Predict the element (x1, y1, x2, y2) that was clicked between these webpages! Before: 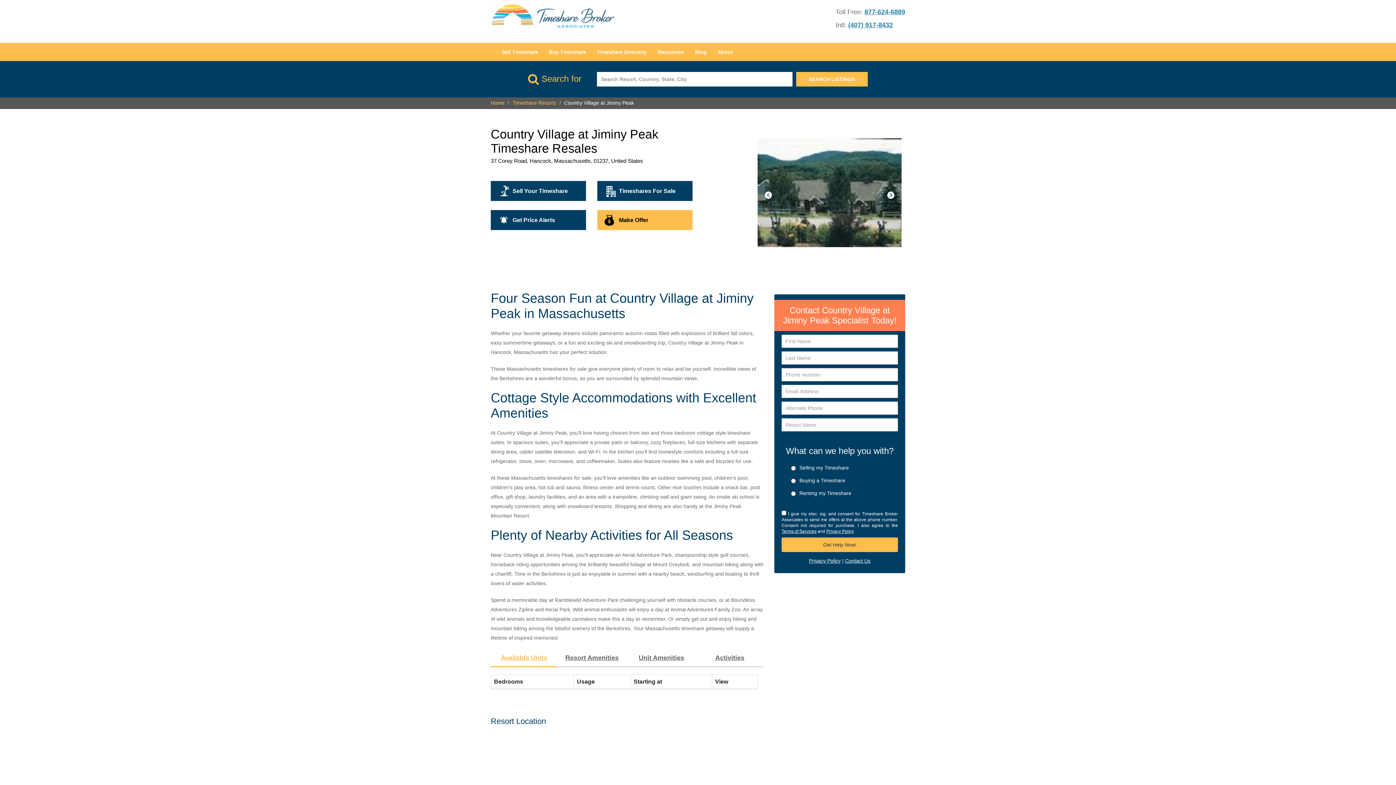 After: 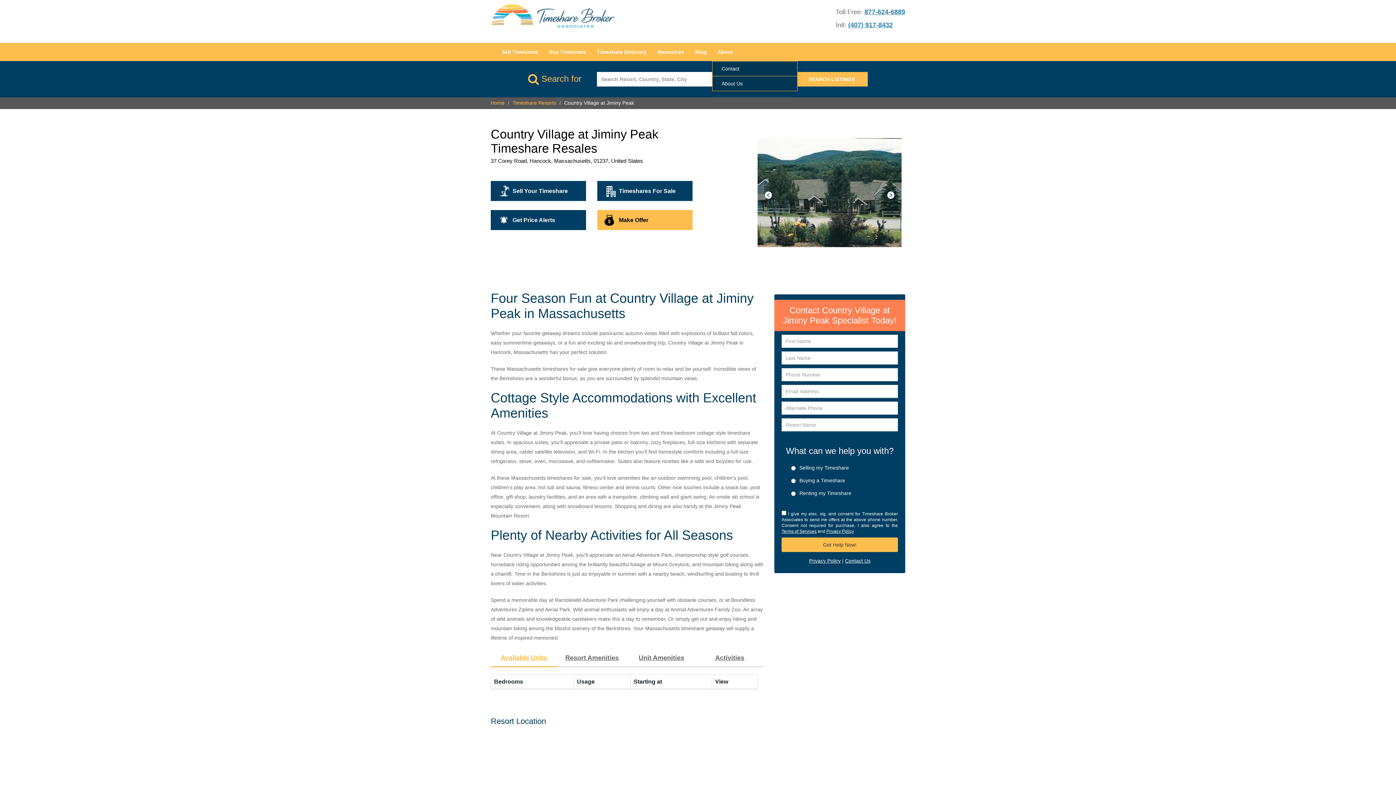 Action: label: About bbox: (712, 42, 738, 61)